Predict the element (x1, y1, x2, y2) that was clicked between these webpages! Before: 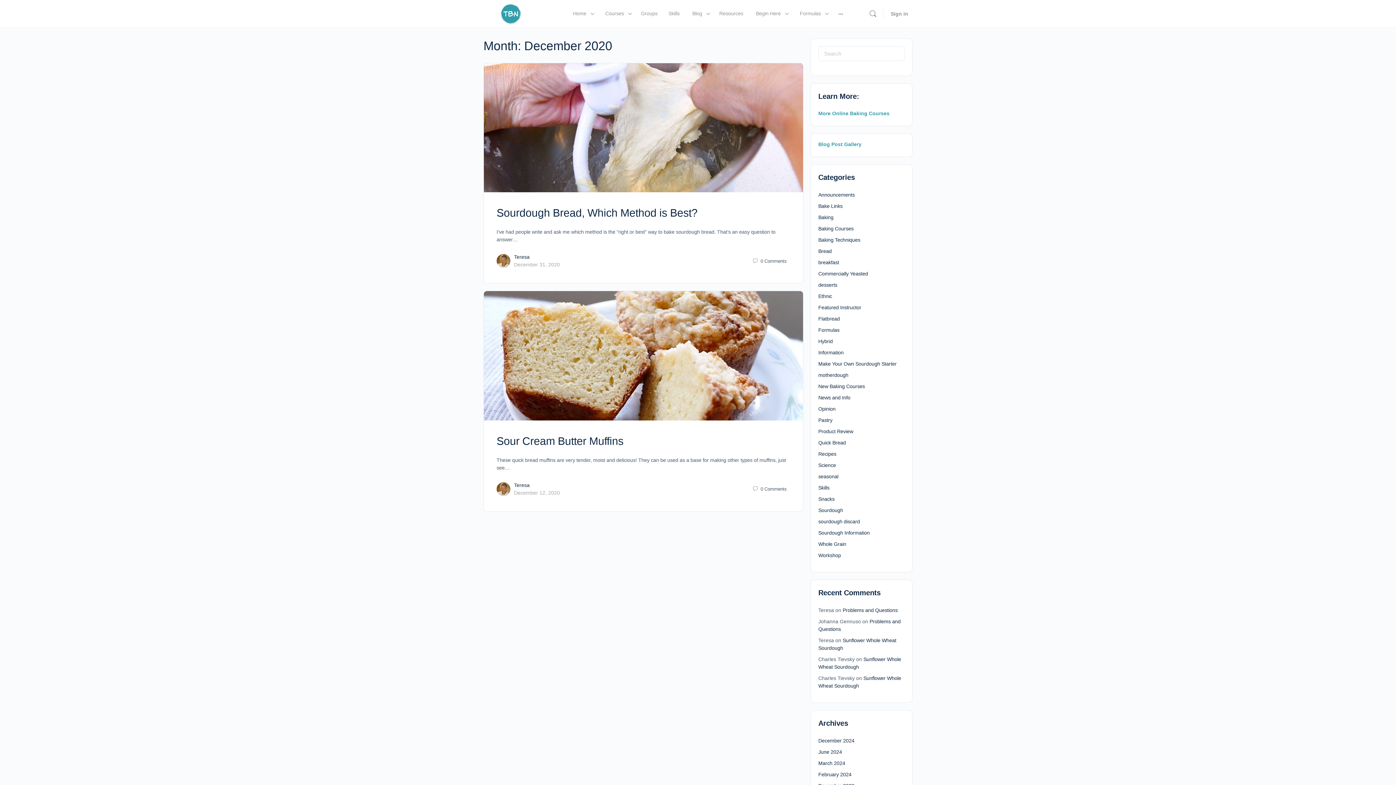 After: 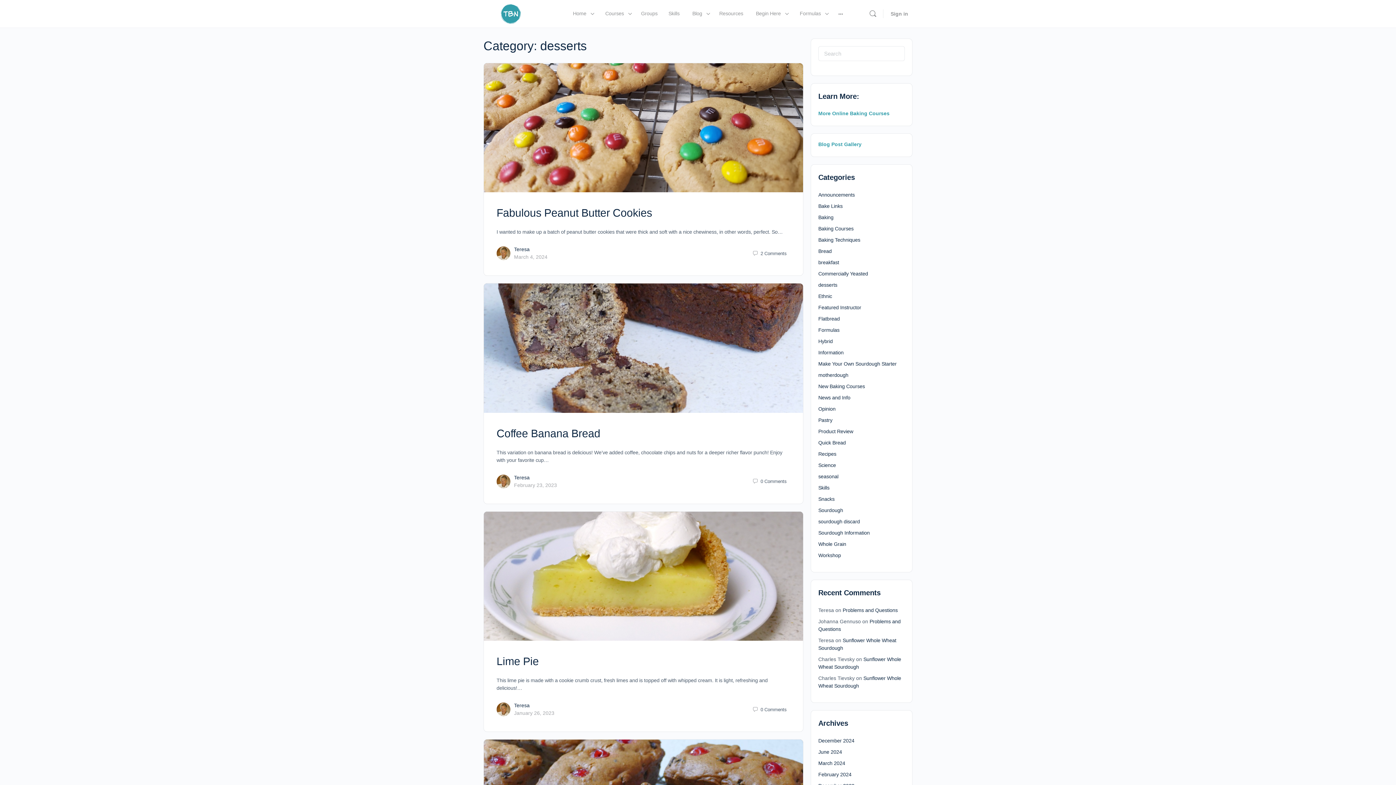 Action: label: desserts bbox: (818, 282, 837, 288)